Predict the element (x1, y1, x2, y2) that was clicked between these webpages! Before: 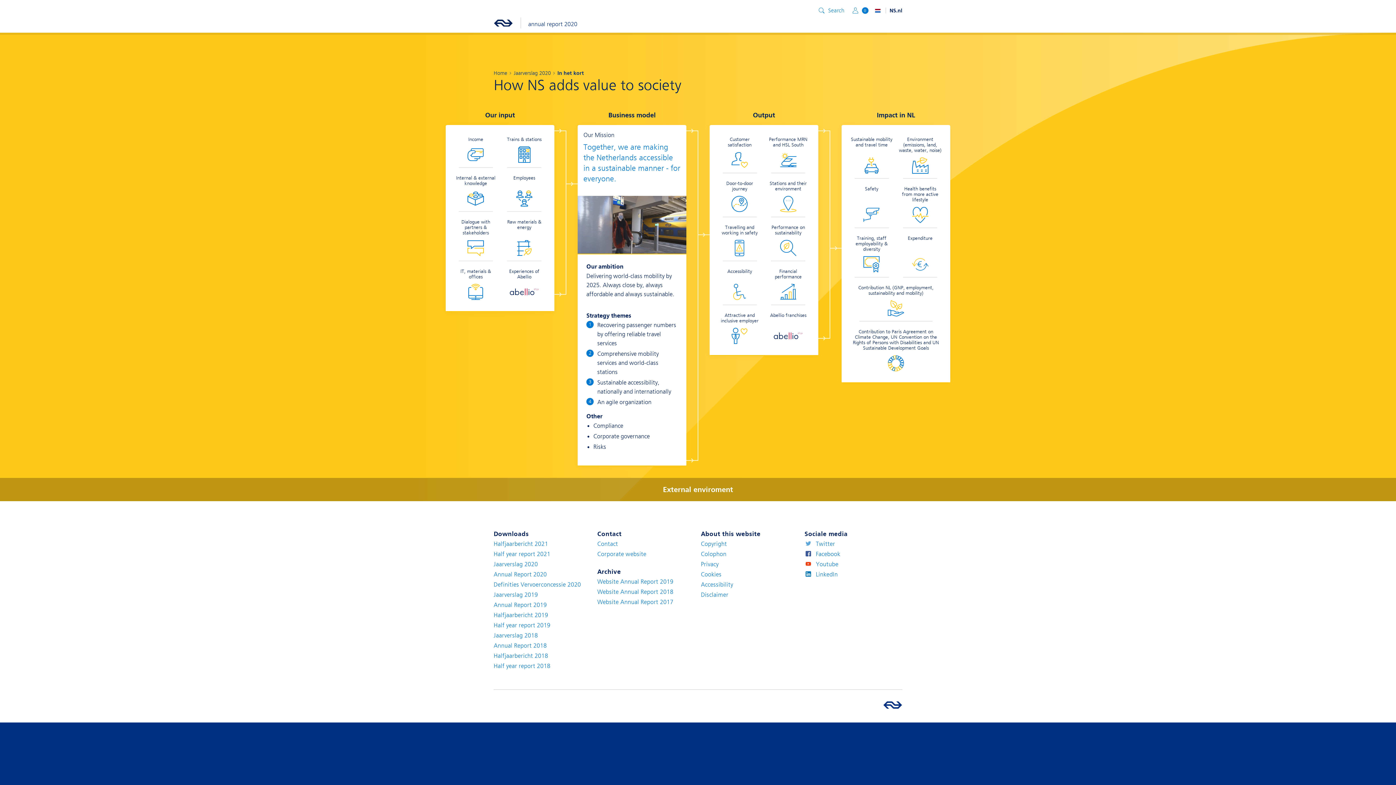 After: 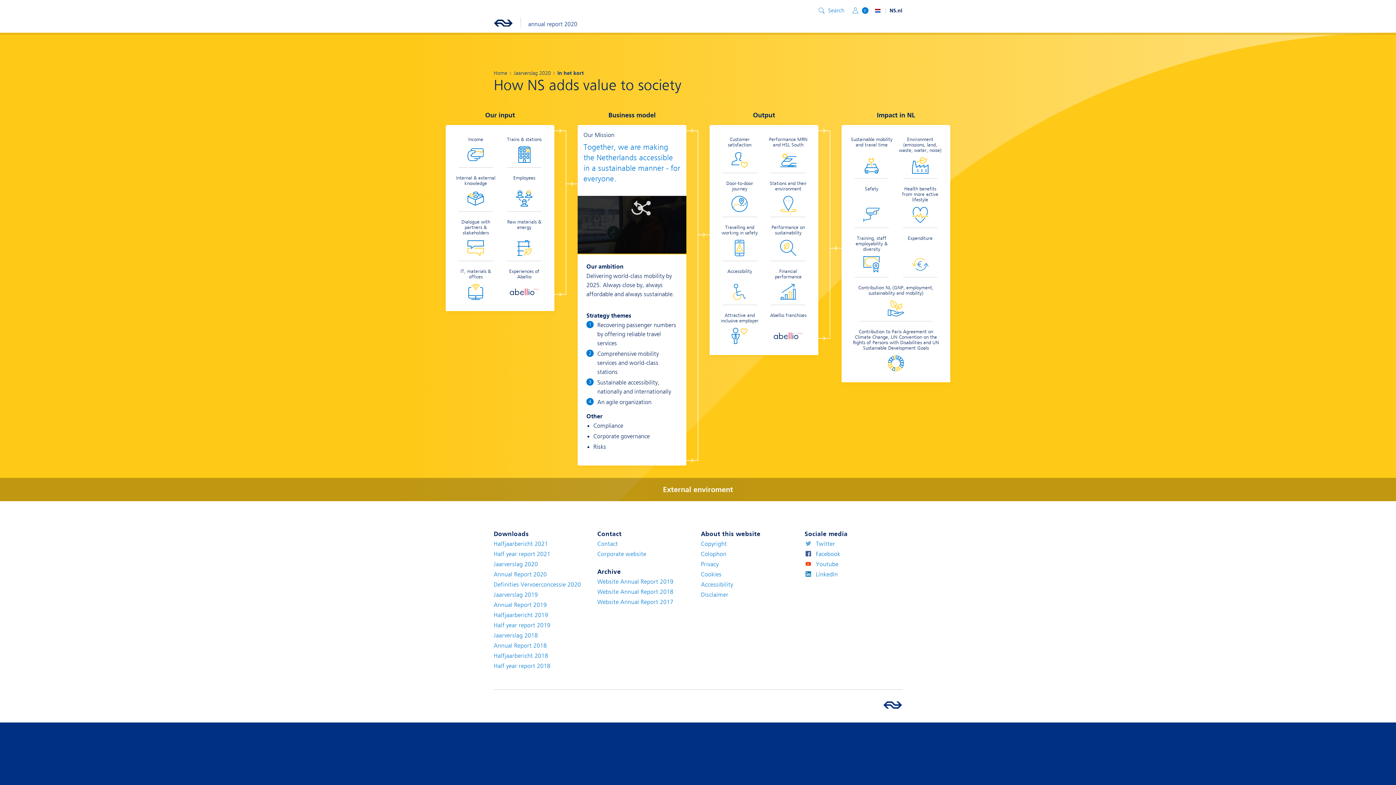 Action: bbox: (718, 177, 761, 216) label: Door-to-door journey